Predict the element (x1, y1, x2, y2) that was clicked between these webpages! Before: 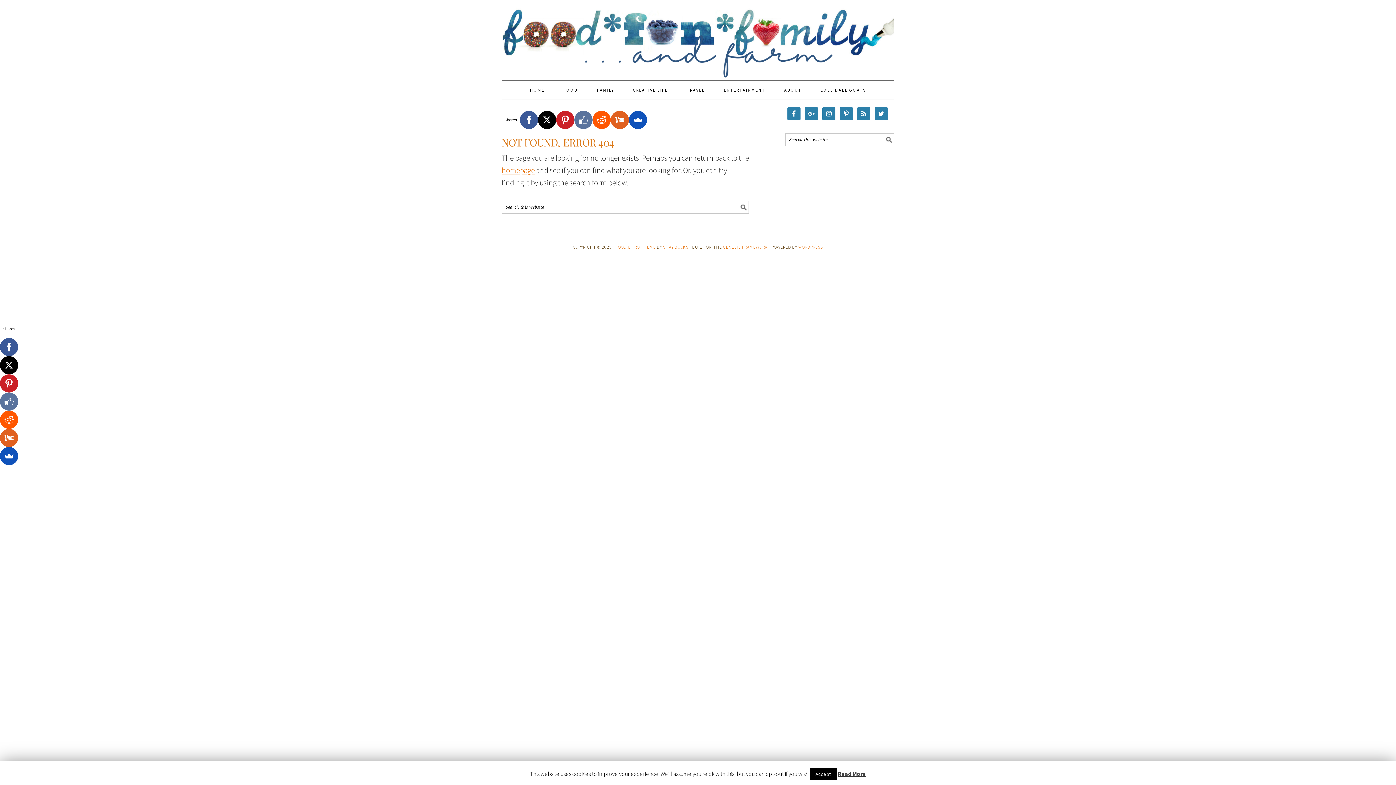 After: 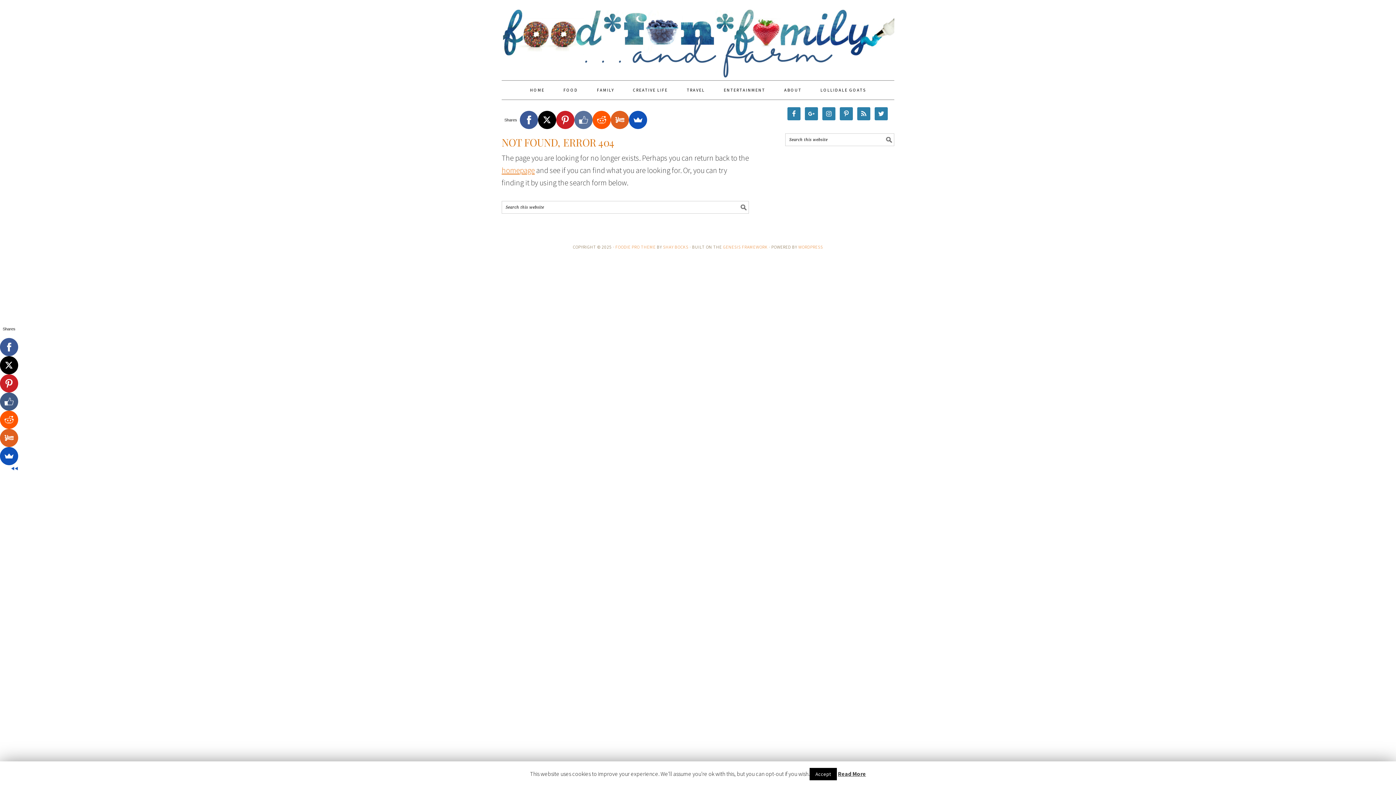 Action: bbox: (0, 392, 18, 410)